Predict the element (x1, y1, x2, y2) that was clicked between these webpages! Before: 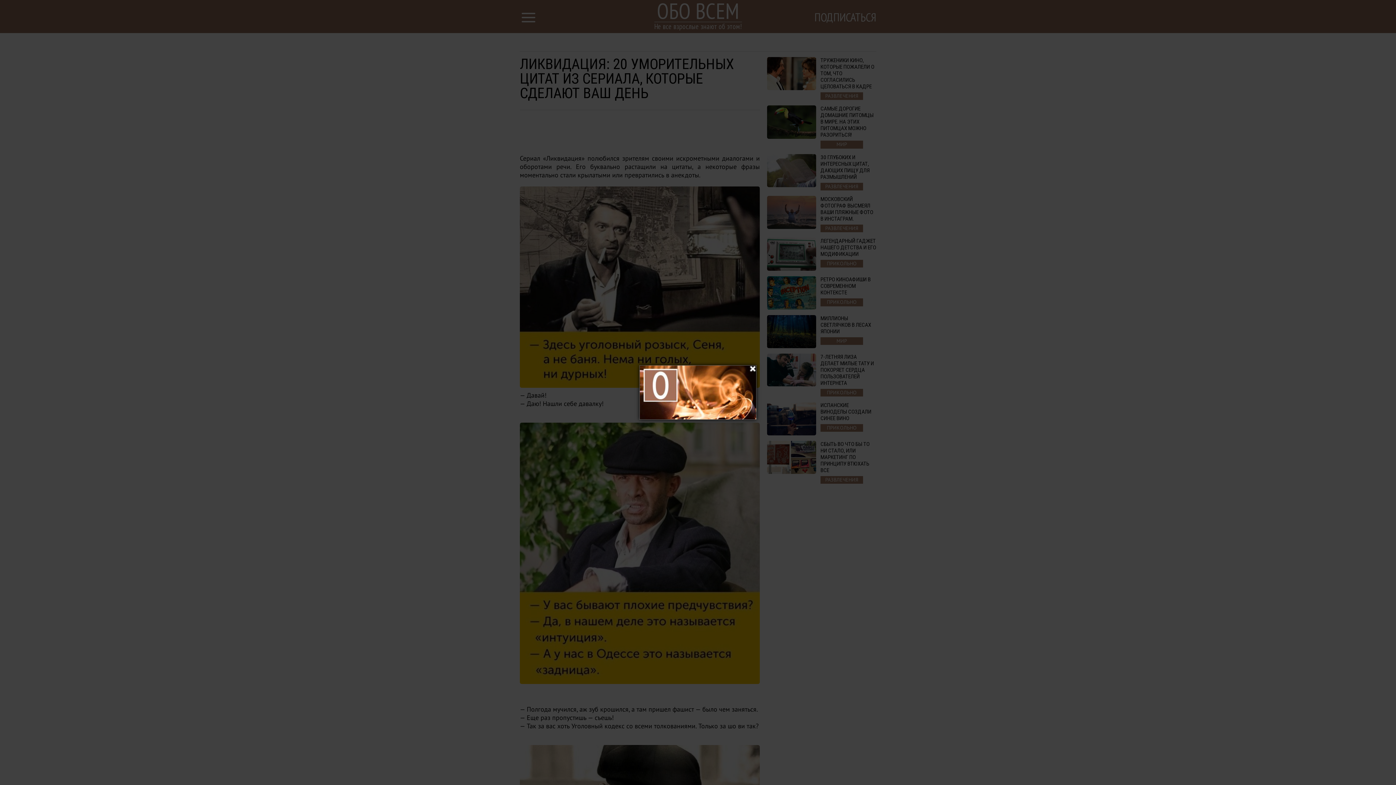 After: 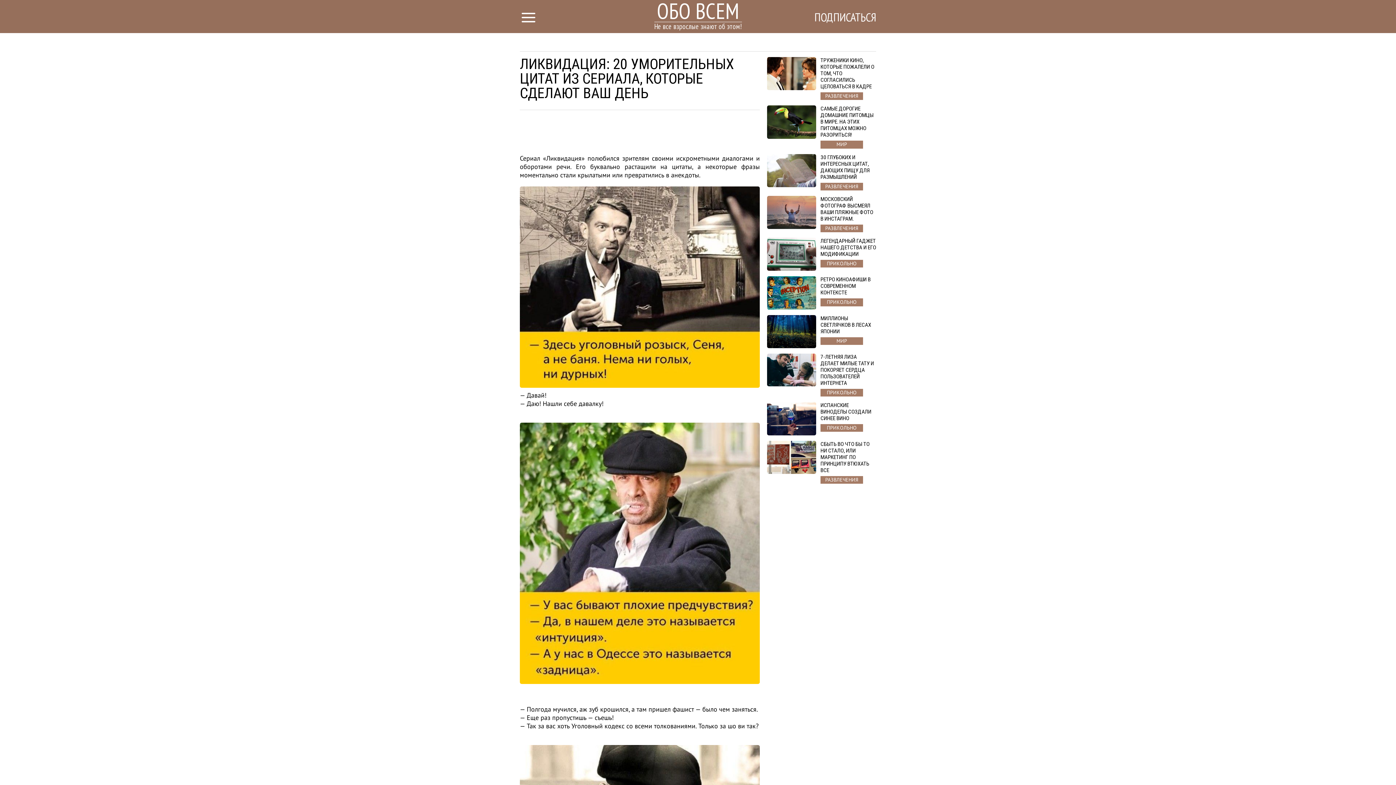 Action: bbox: (750, 366, 755, 372)